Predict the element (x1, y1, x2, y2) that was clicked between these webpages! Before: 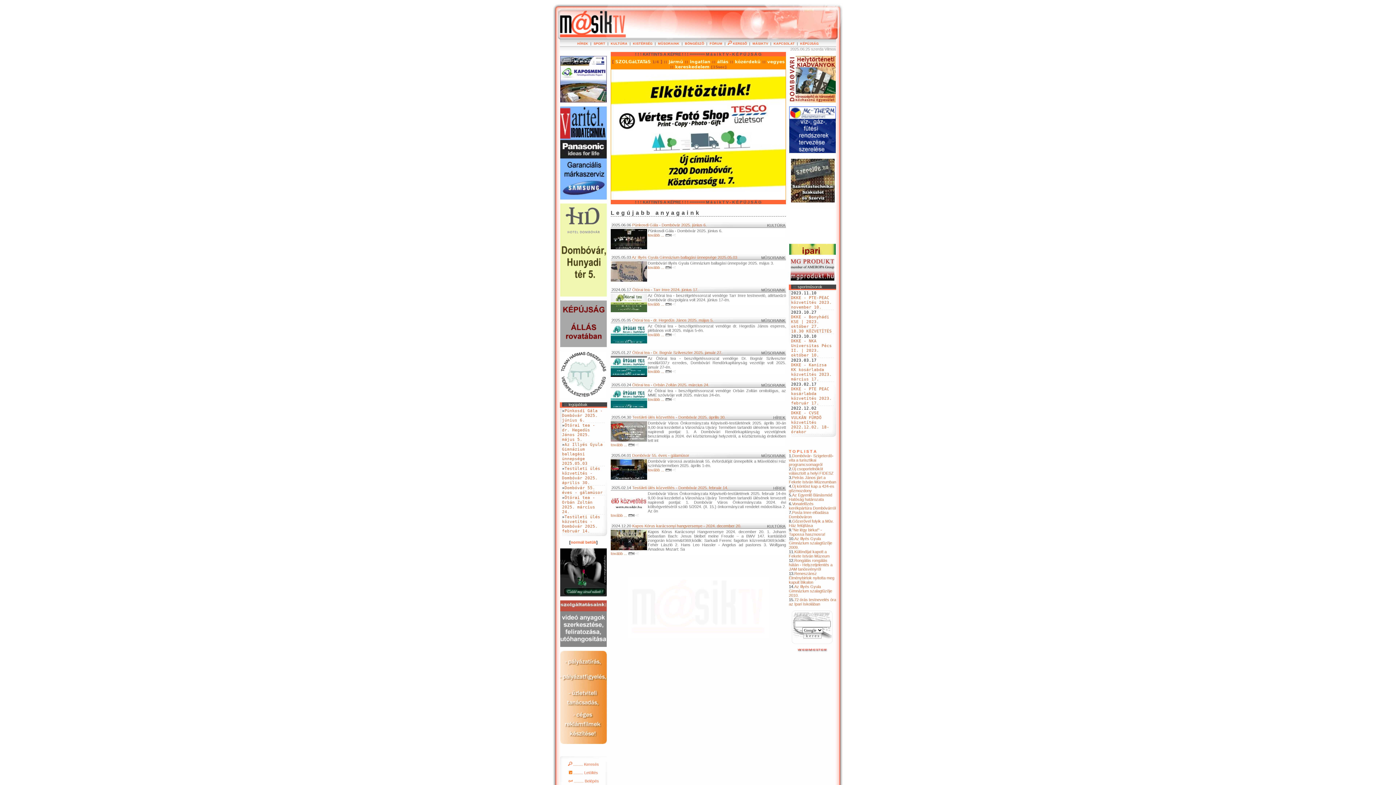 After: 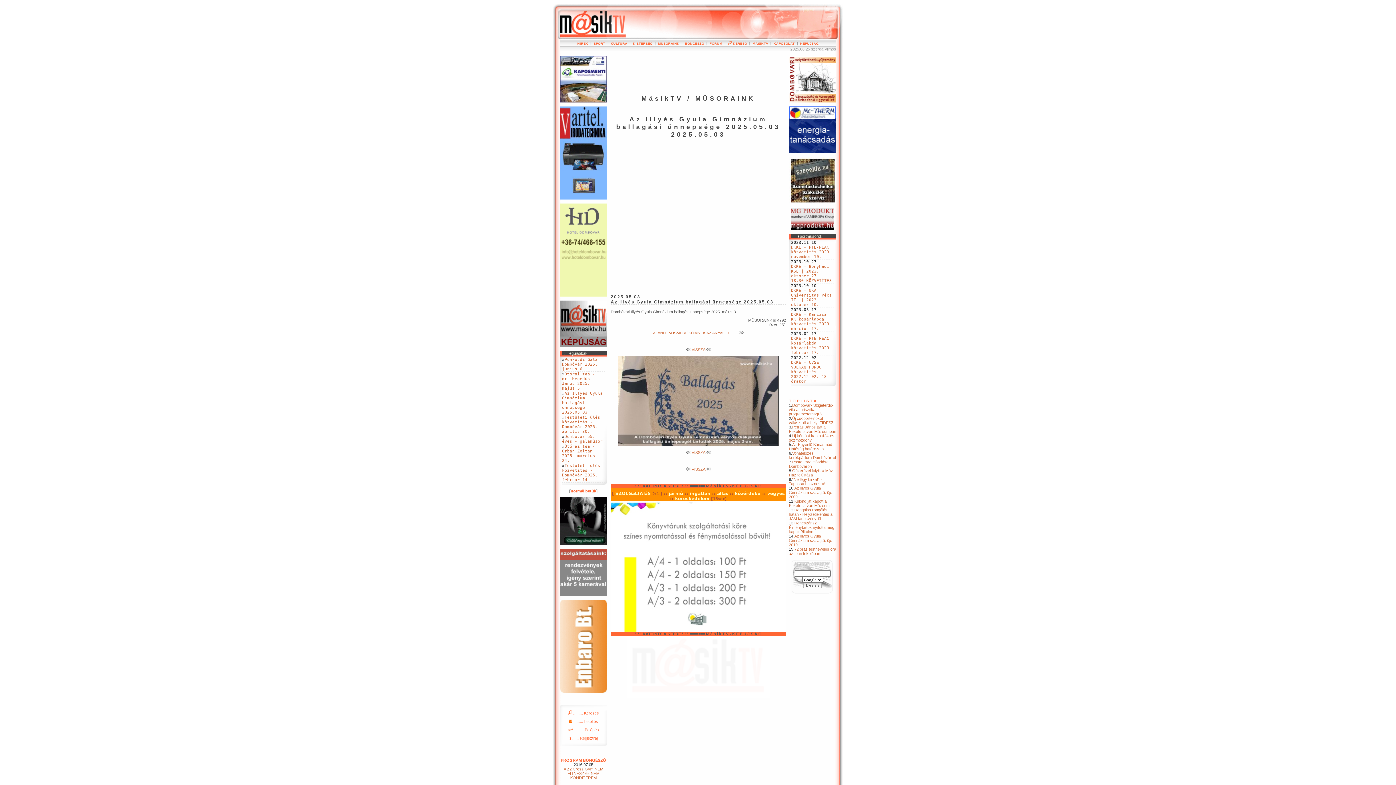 Action: bbox: (610, 278, 647, 282)